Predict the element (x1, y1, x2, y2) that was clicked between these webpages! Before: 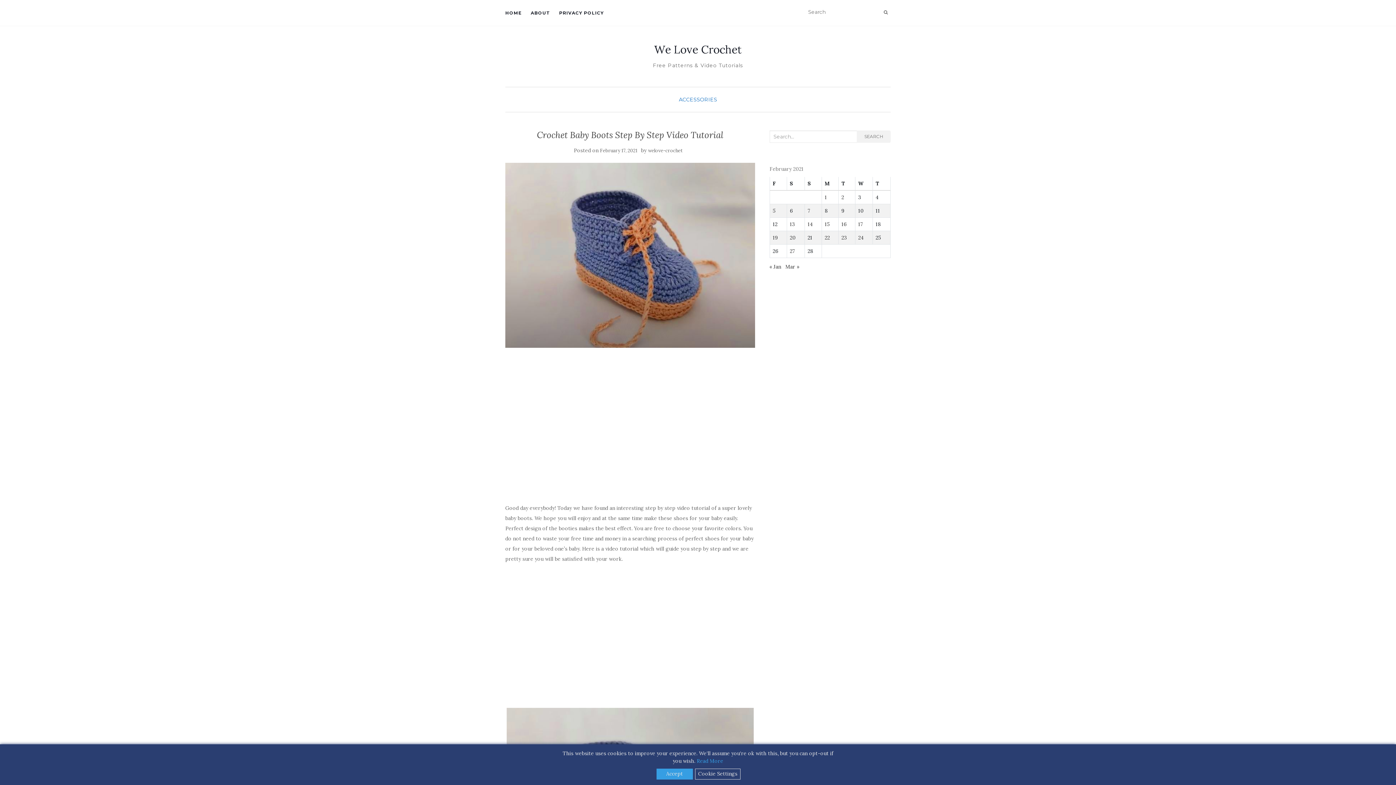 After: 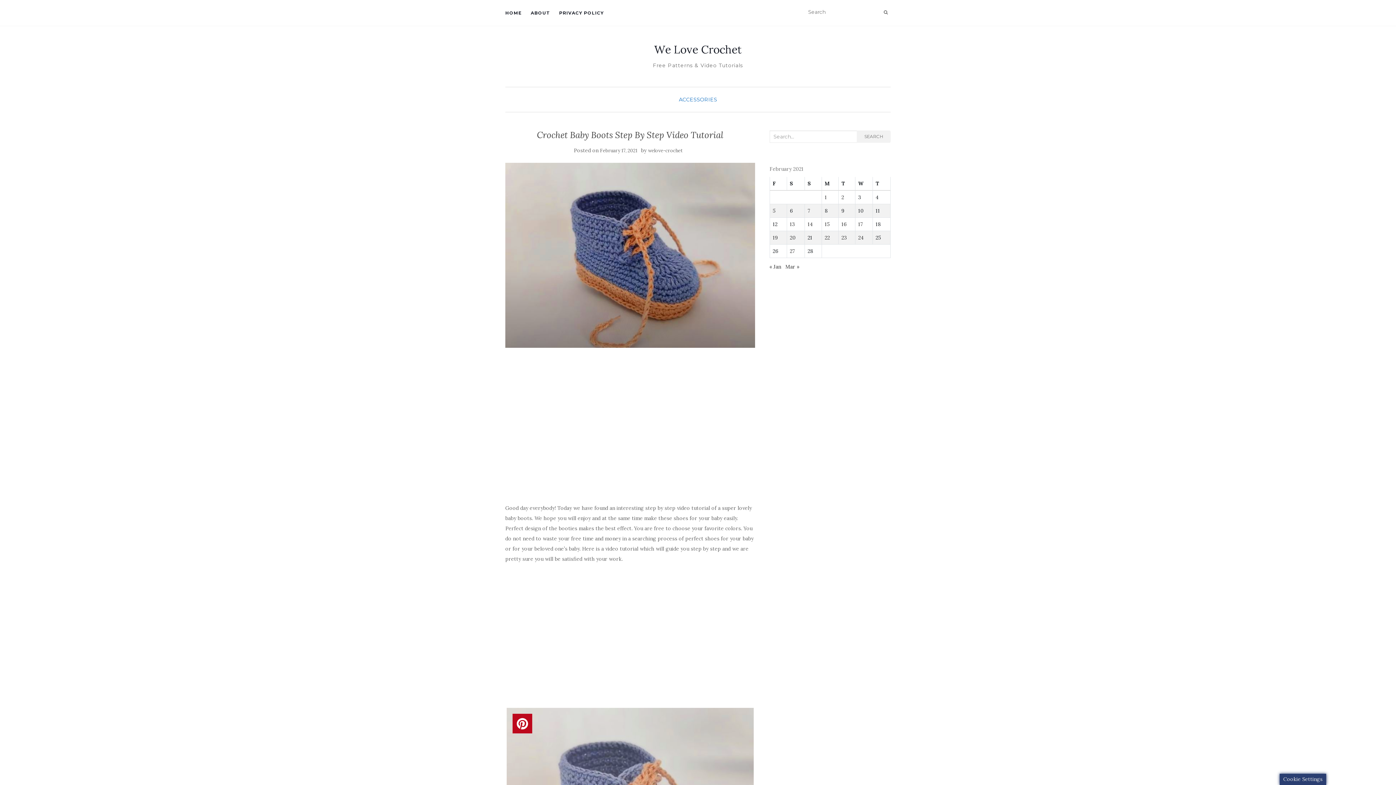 Action: label: Accept bbox: (656, 768, 692, 780)